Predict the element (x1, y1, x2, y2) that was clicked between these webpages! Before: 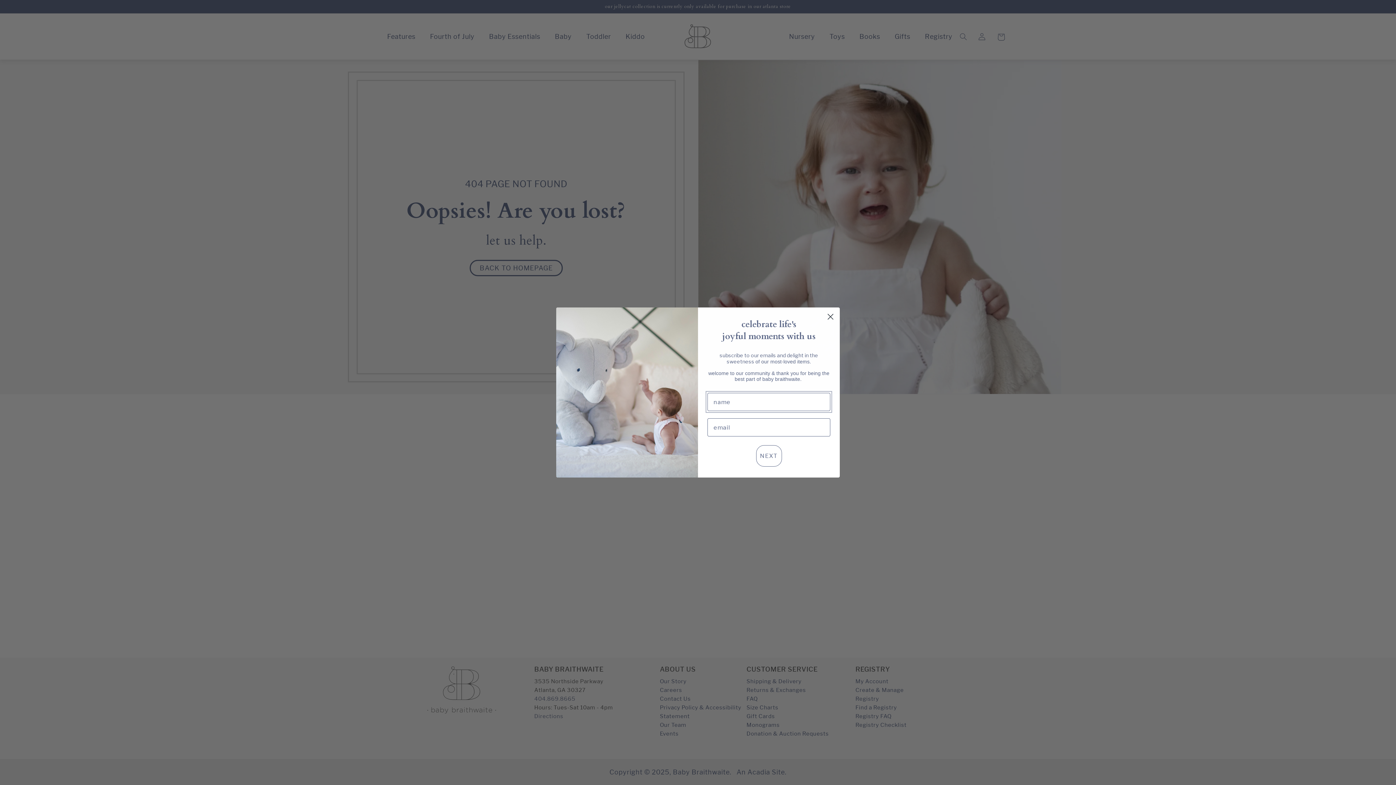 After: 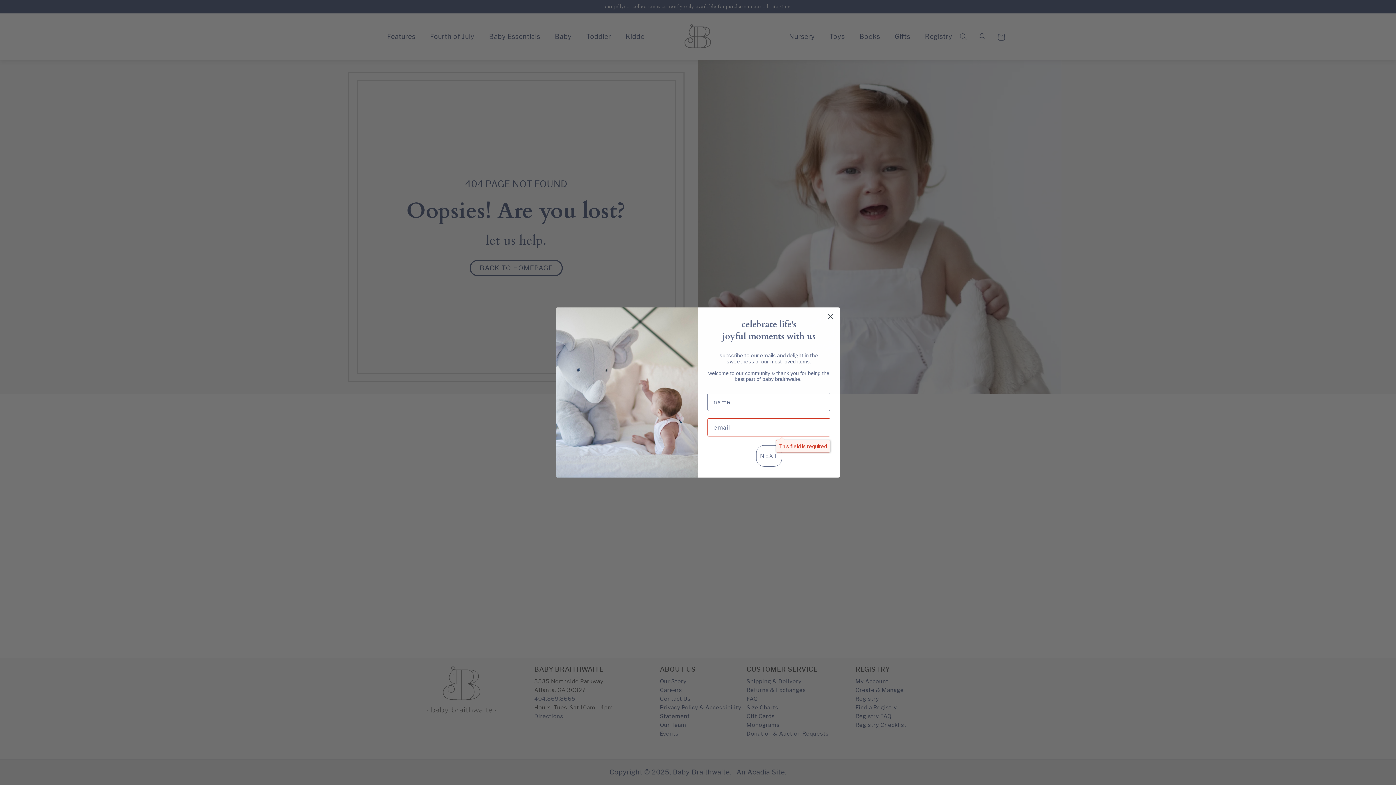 Action: label: NEXT bbox: (756, 445, 782, 466)